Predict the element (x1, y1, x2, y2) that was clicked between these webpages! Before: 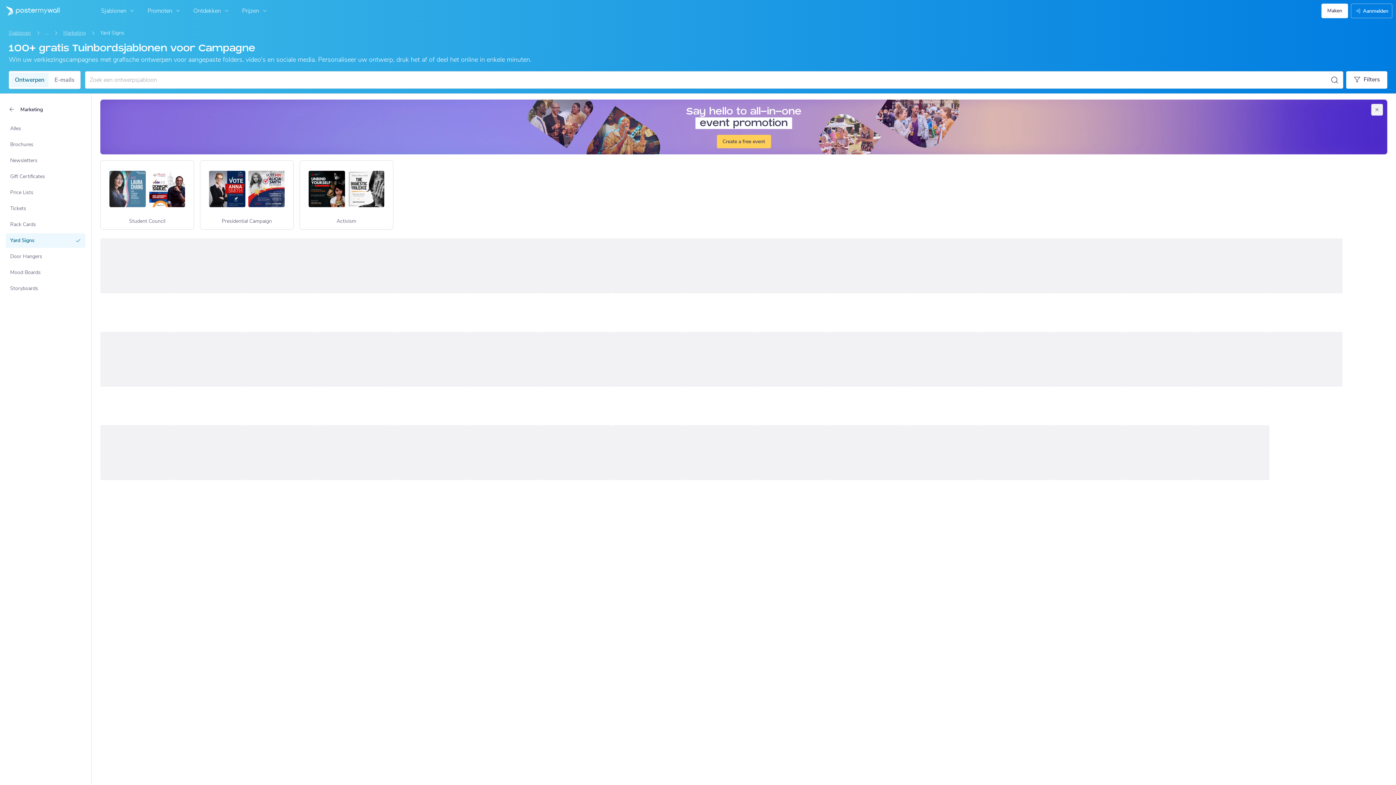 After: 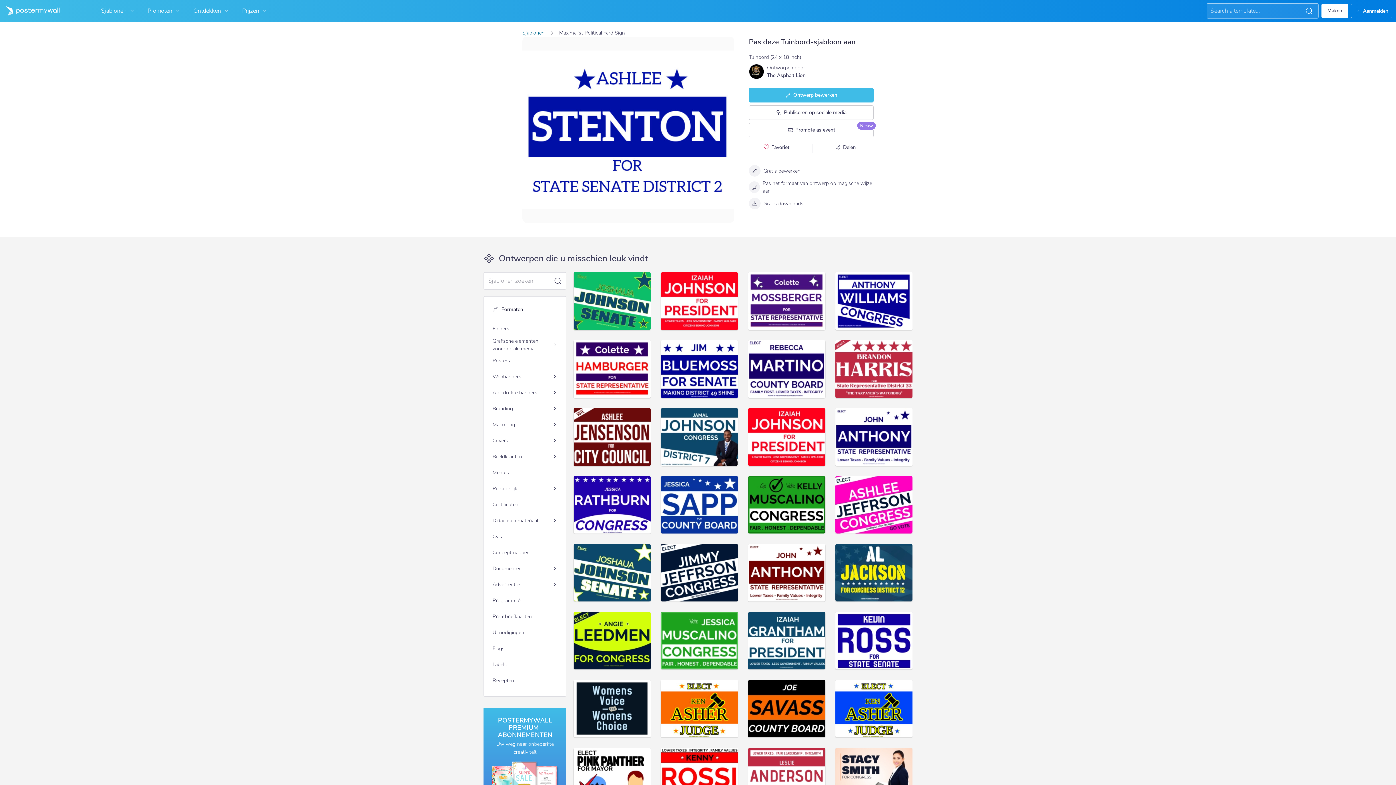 Action: bbox: (612, 238, 684, 293)